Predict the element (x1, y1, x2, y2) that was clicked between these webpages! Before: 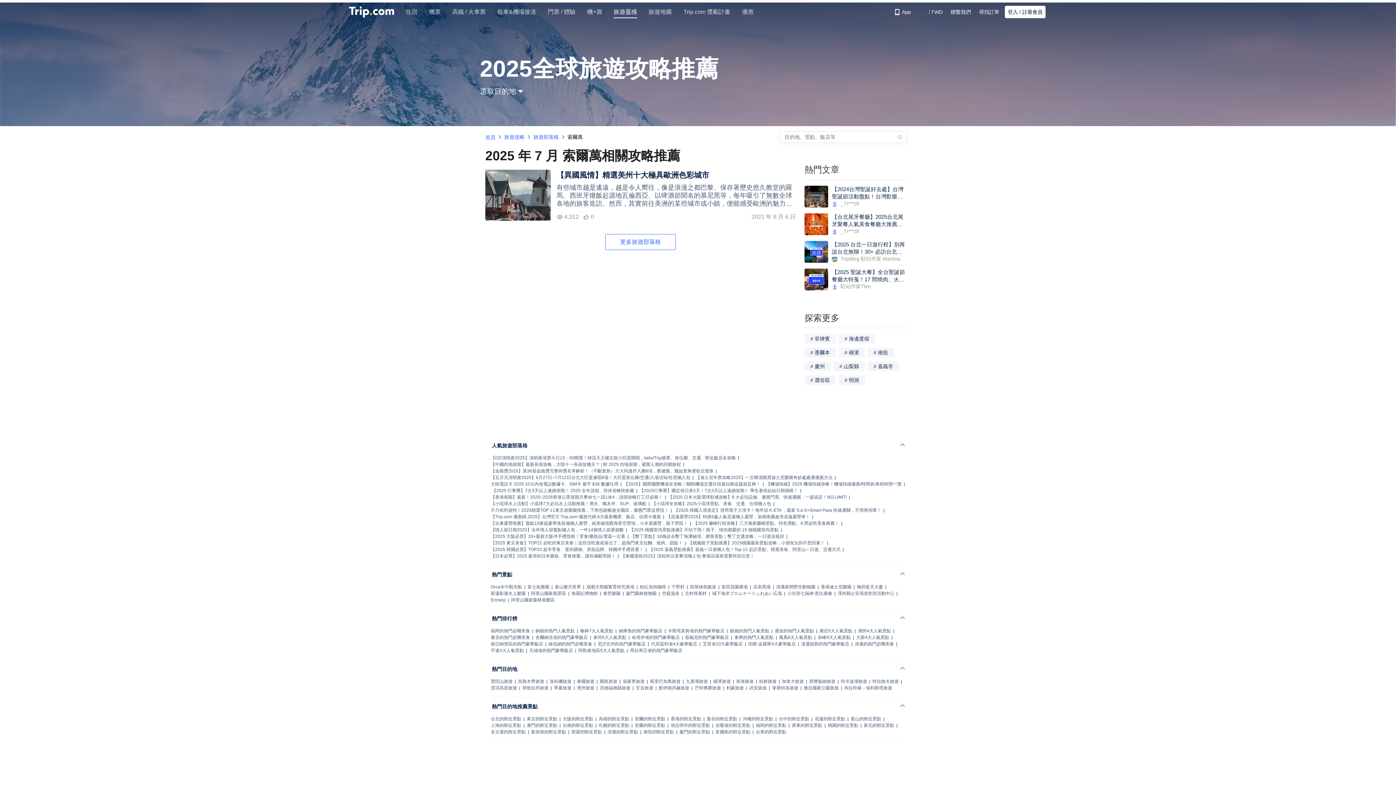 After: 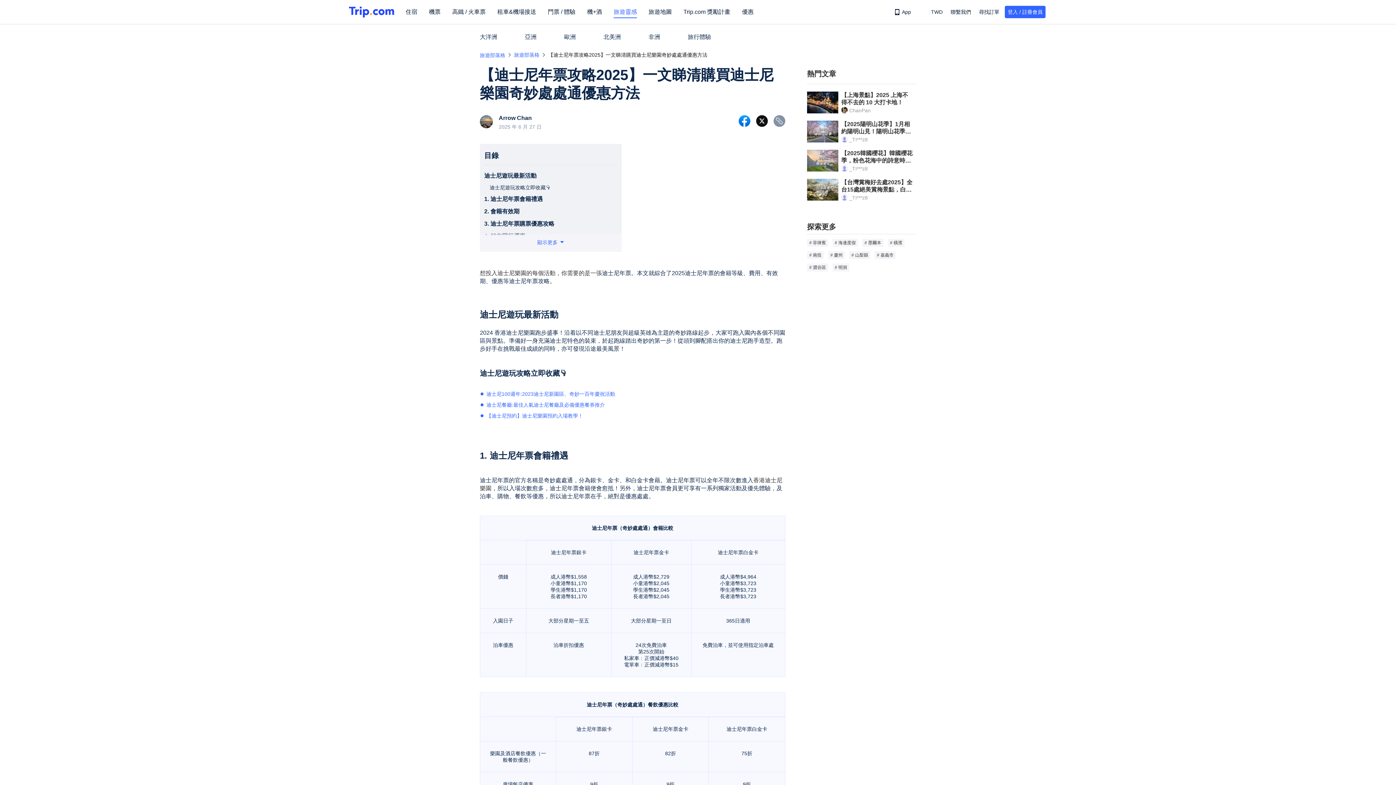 Action: bbox: (696, 474, 832, 481) label: 【迪士尼年票攻略2025】一文睇清購買迪士尼樂園奇妙處處通優惠方法